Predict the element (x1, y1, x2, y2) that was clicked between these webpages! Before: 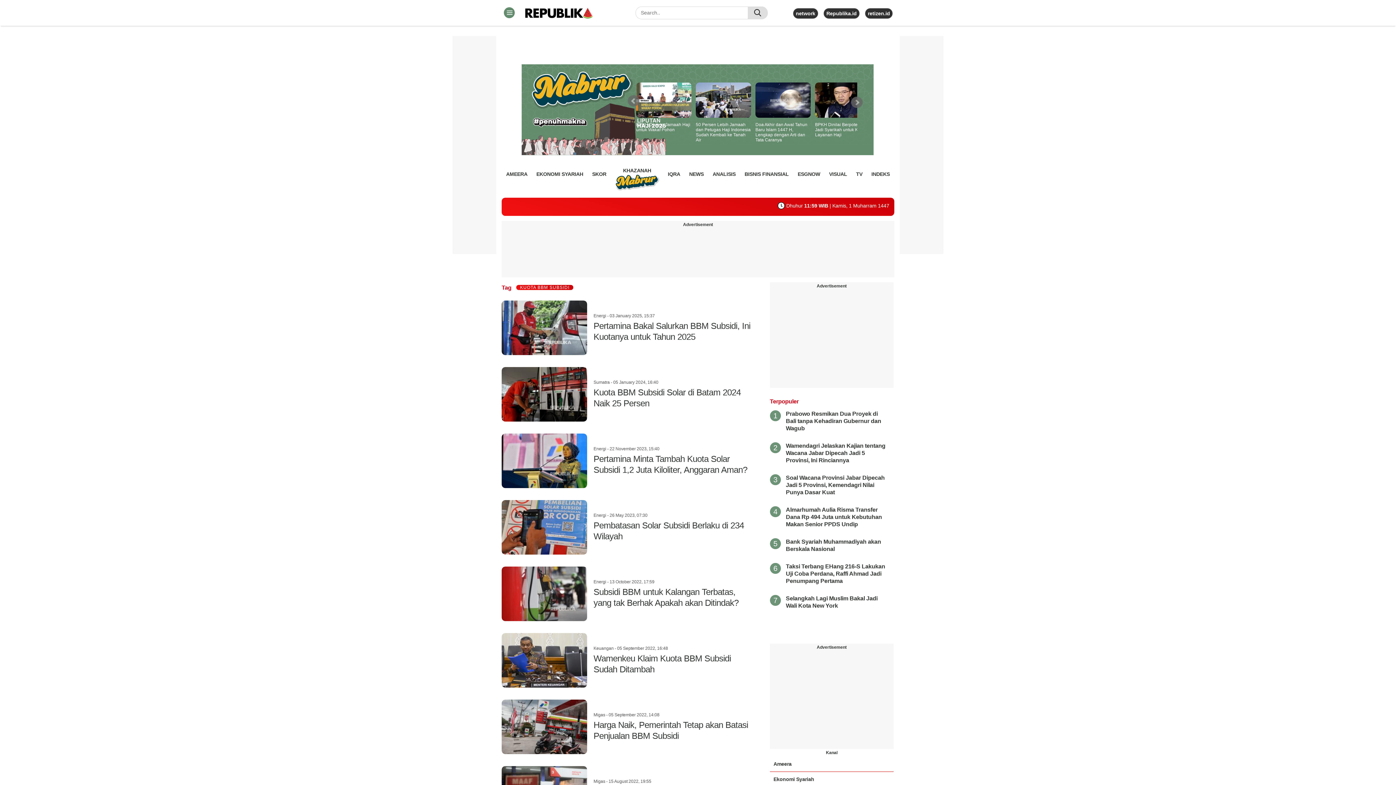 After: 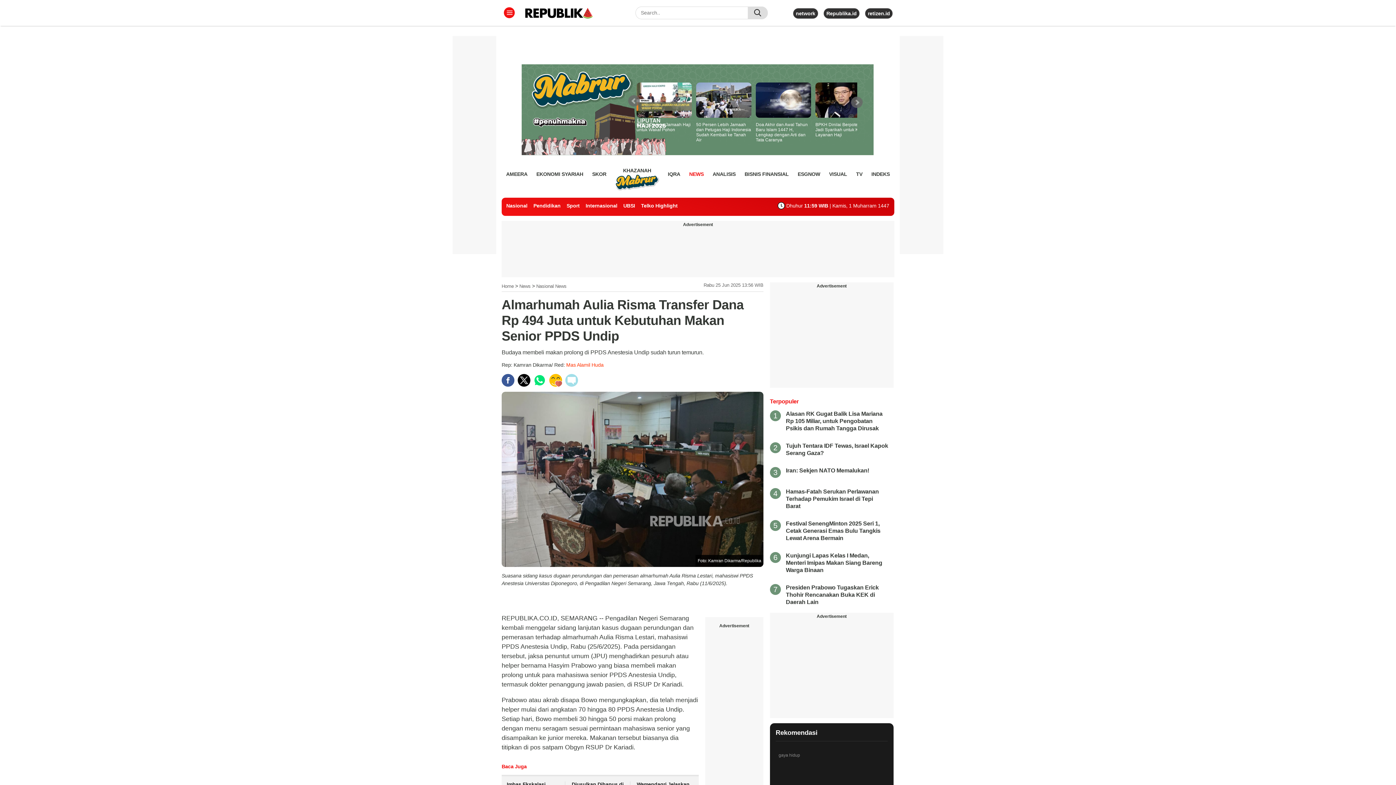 Action: label: Almarhumah Aulia Risma Transfer Dana Rp 494 Juta untuk Kebutuhan Makan Senior PPDS Undip bbox: (786, 506, 882, 527)